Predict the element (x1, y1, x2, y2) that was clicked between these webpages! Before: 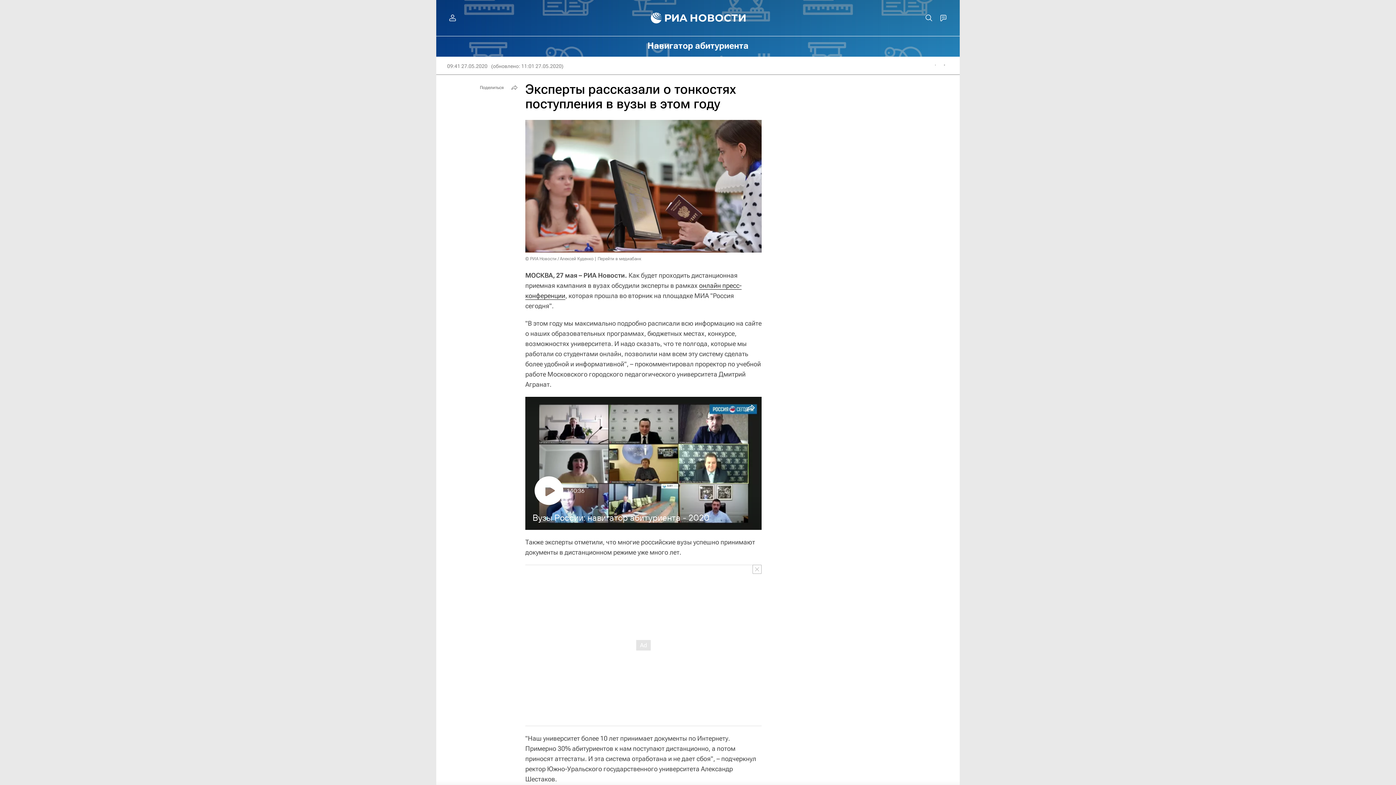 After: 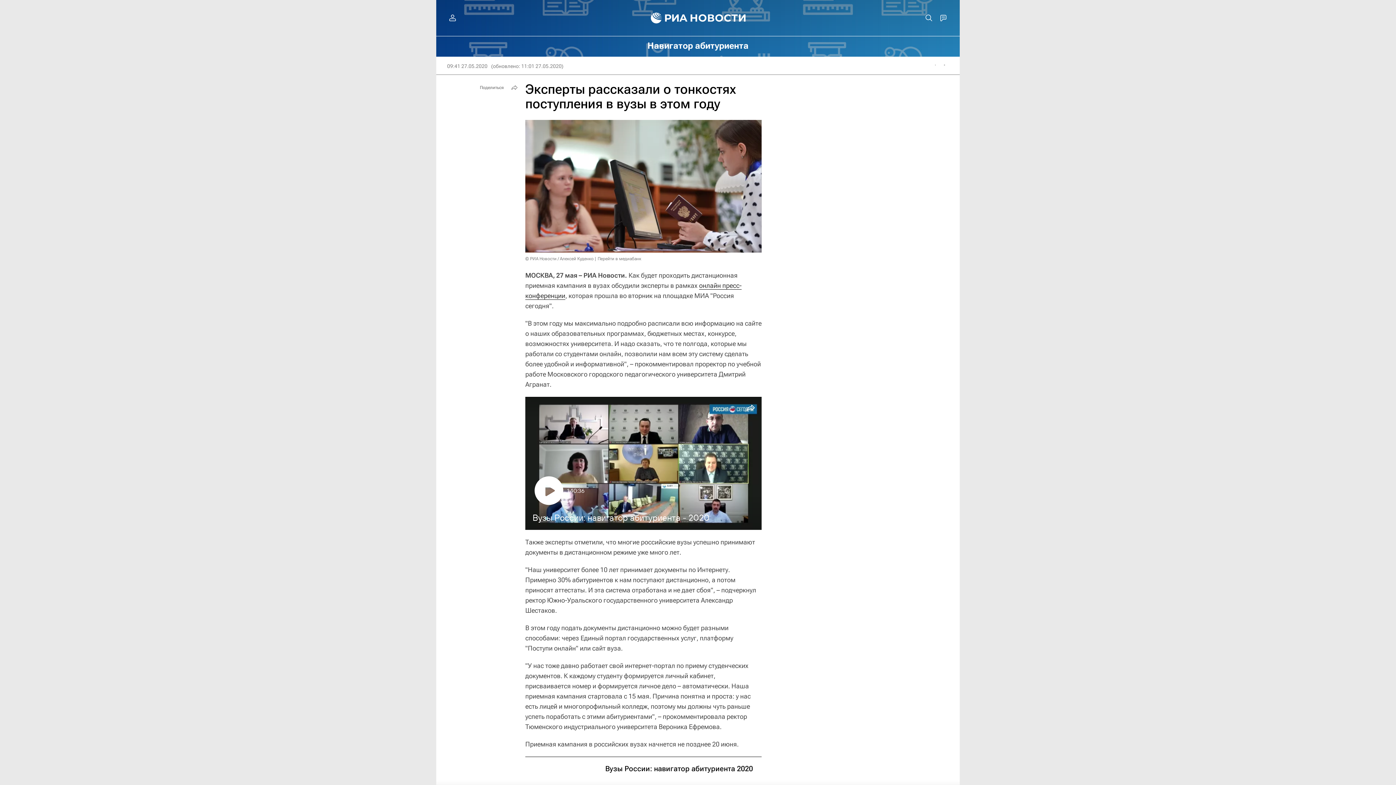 Action: bbox: (752, 564, 761, 574)